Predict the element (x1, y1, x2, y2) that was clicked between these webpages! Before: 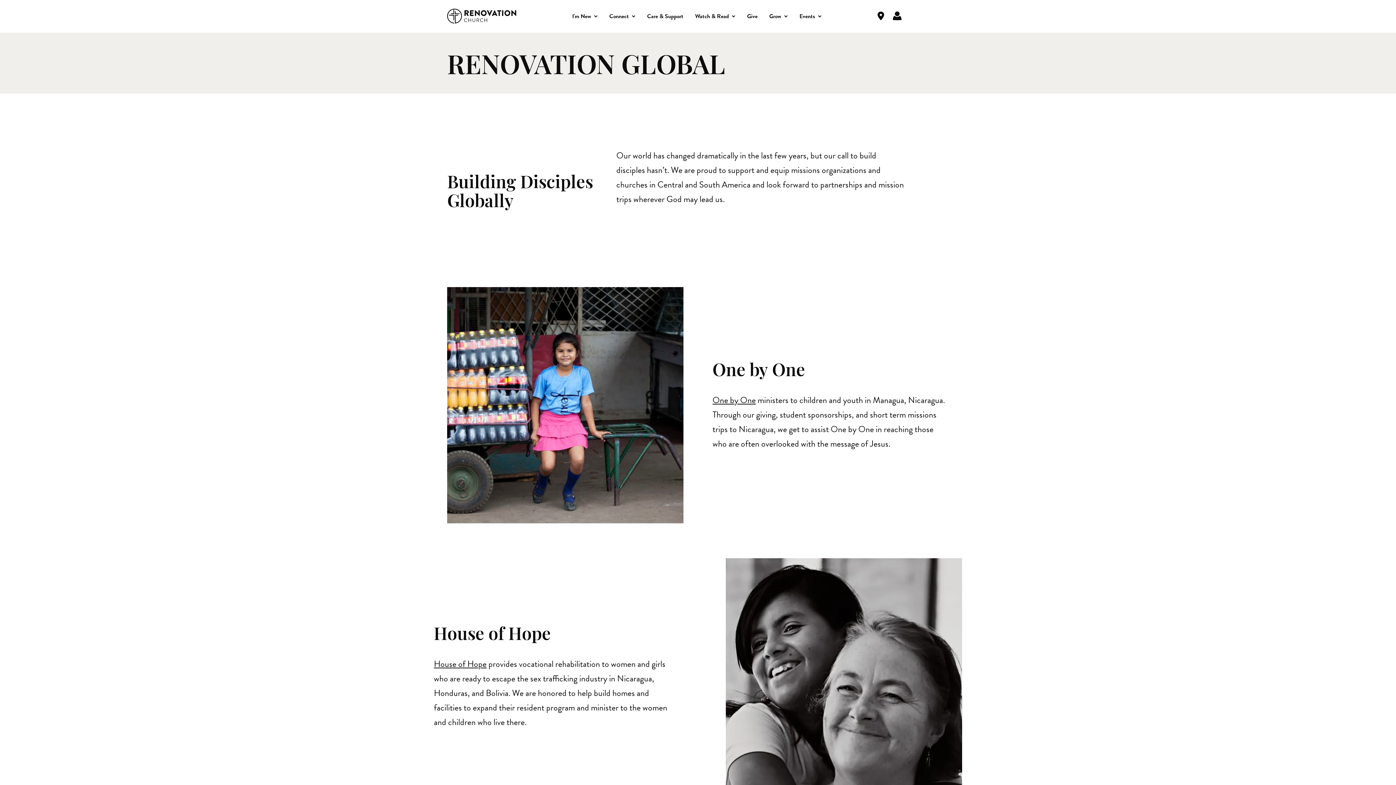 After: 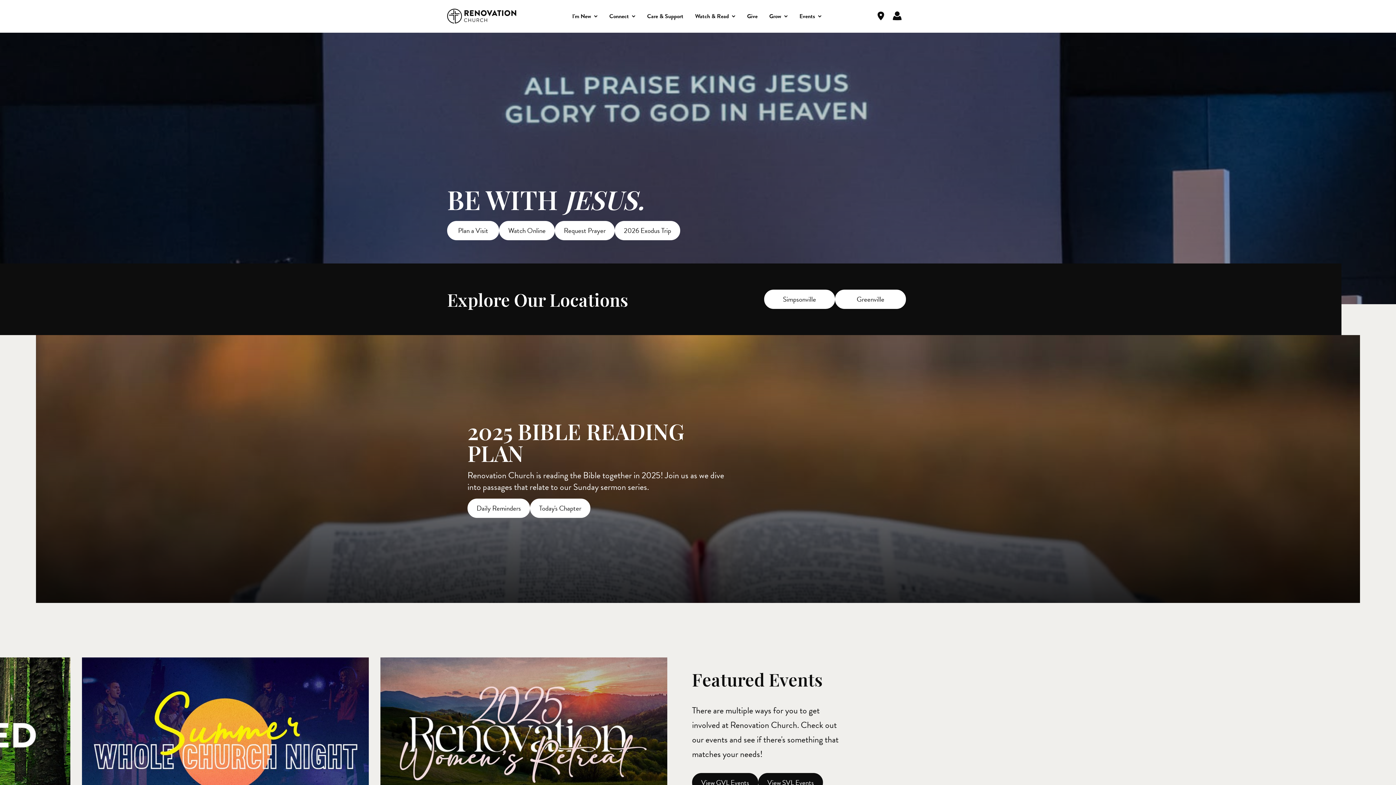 Action: bbox: (447, 8, 516, 23)